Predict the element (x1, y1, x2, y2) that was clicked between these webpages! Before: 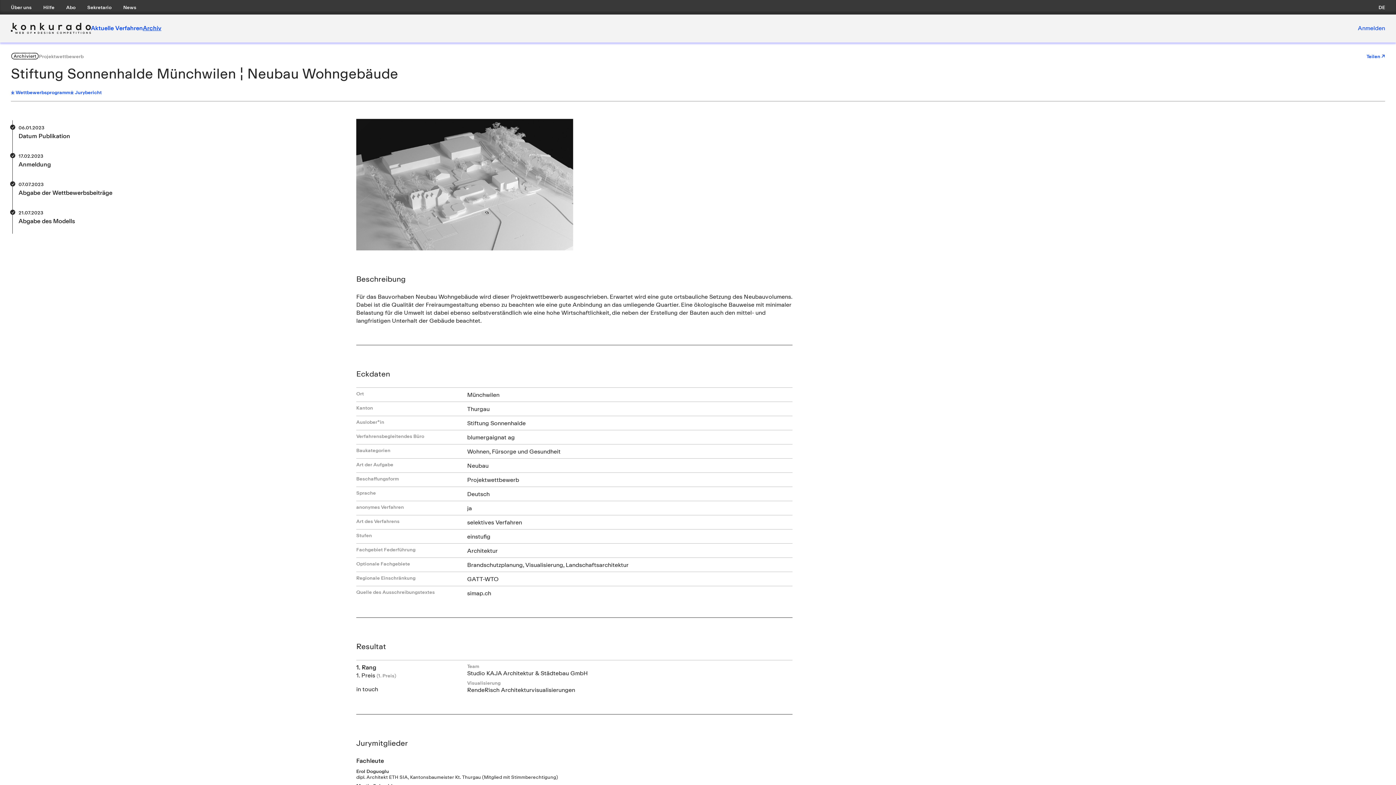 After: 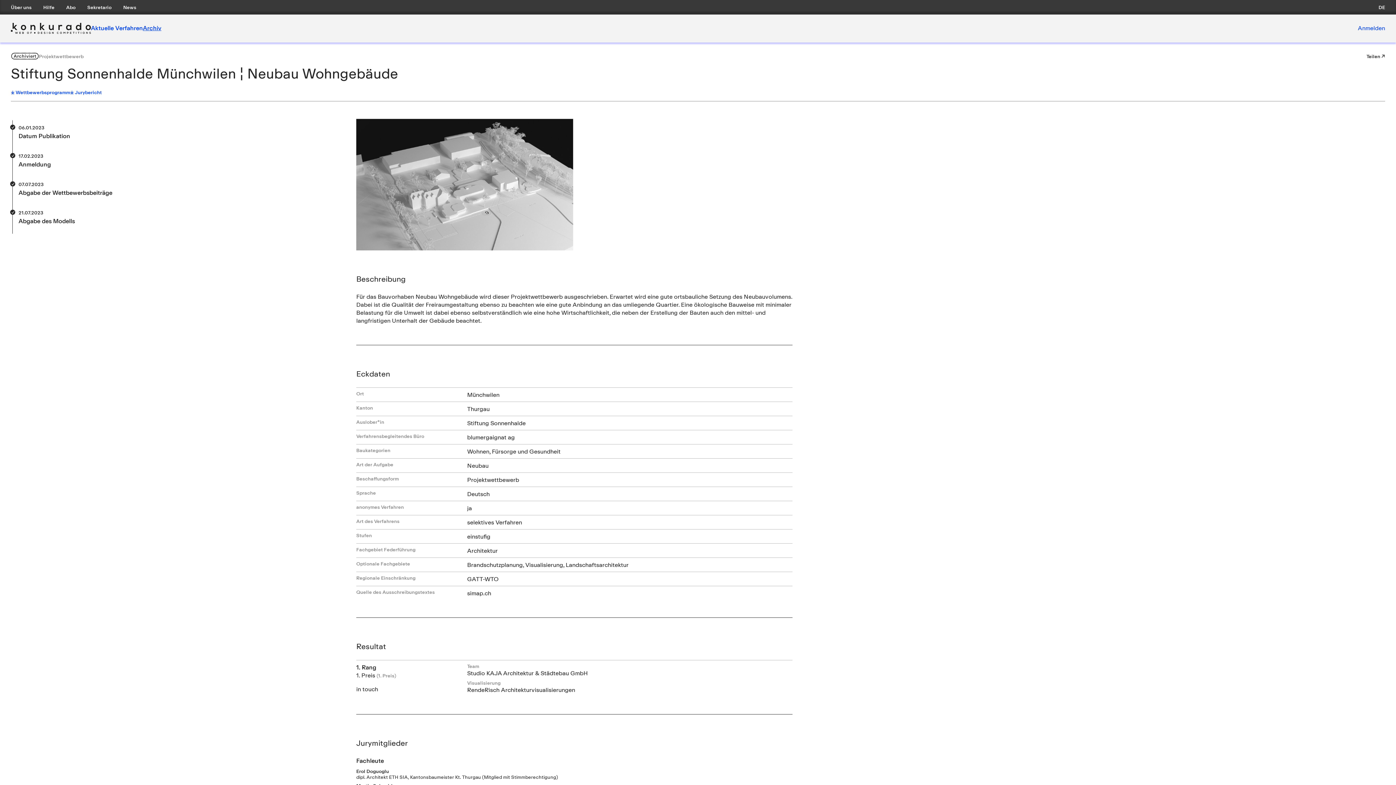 Action: bbox: (1366, 53, 1385, 59) label: Teilen ↗